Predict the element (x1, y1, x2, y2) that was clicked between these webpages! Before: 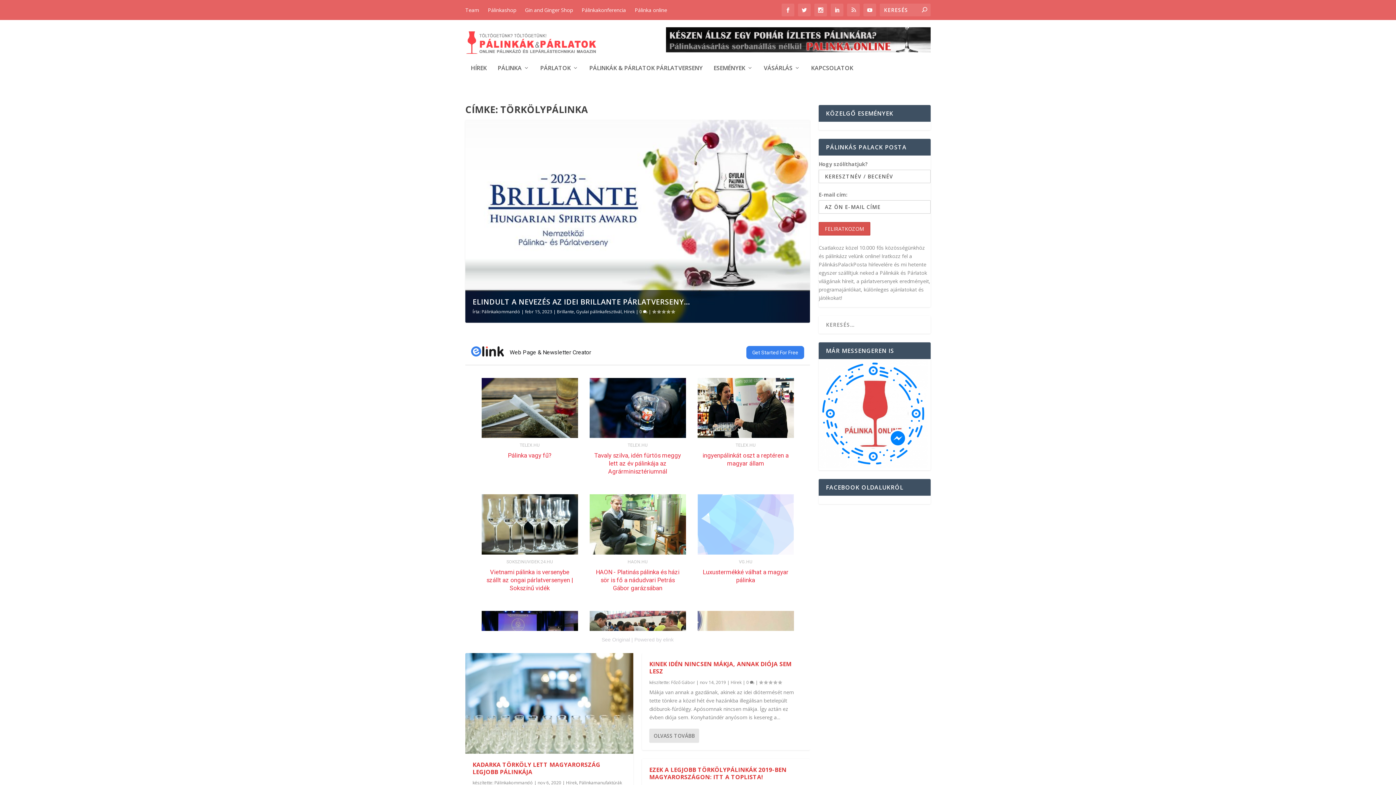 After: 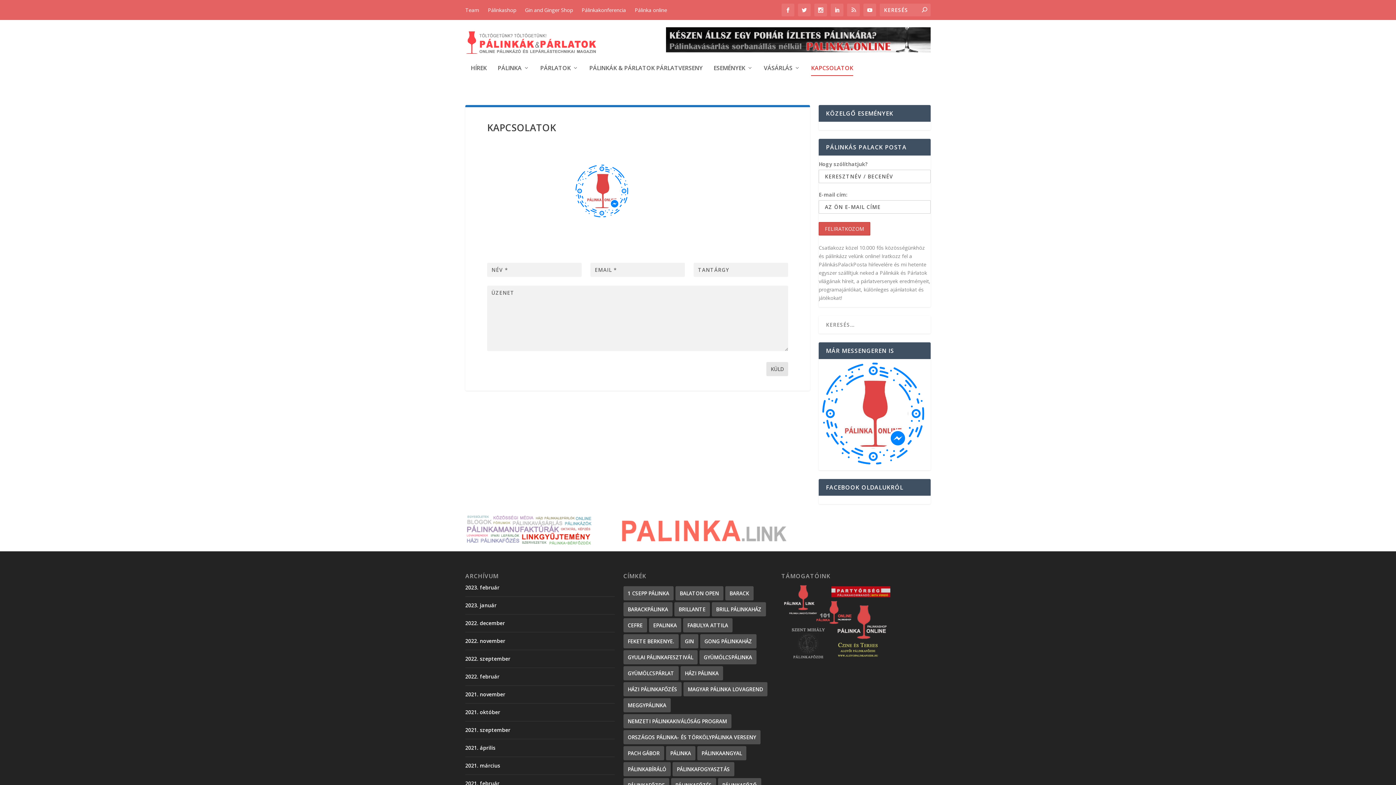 Action: bbox: (818, 462, 928, 469)